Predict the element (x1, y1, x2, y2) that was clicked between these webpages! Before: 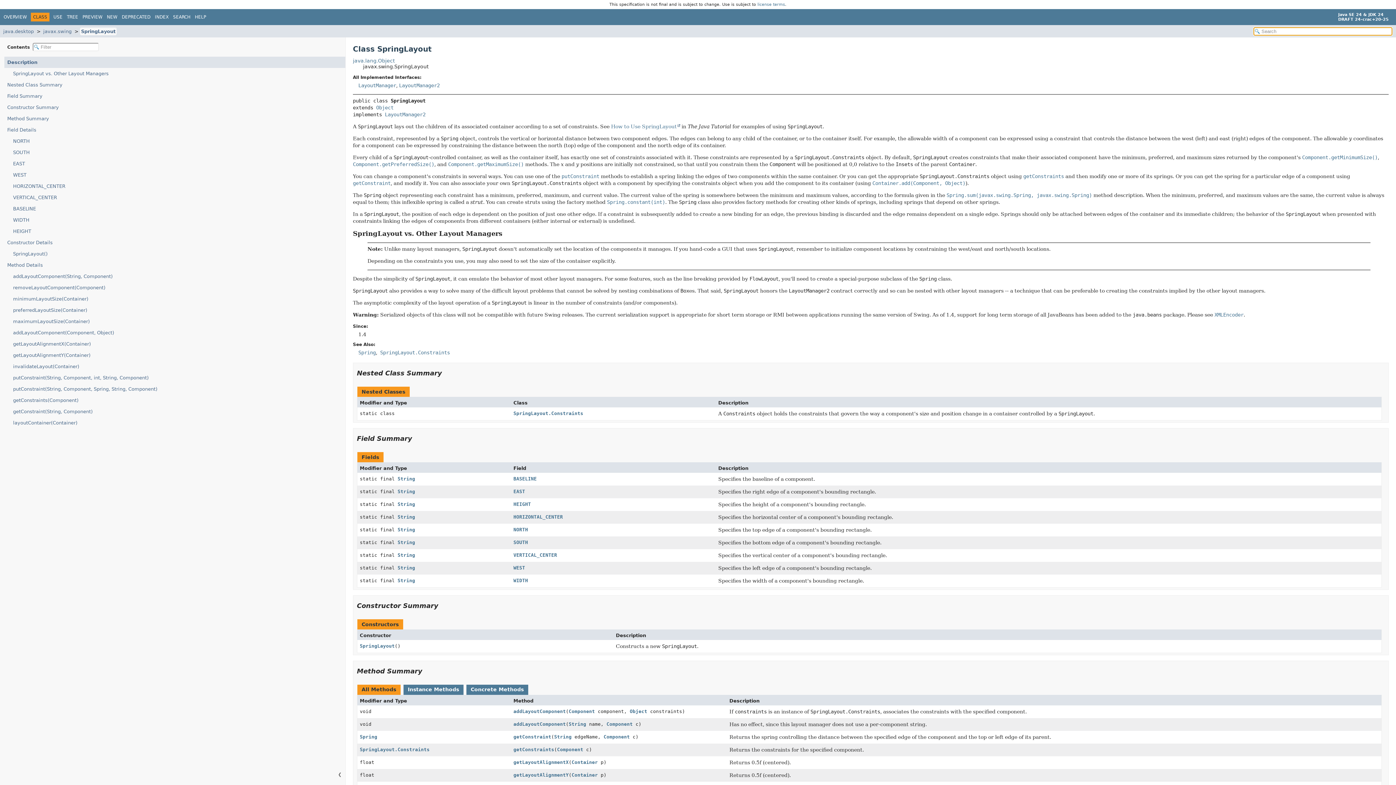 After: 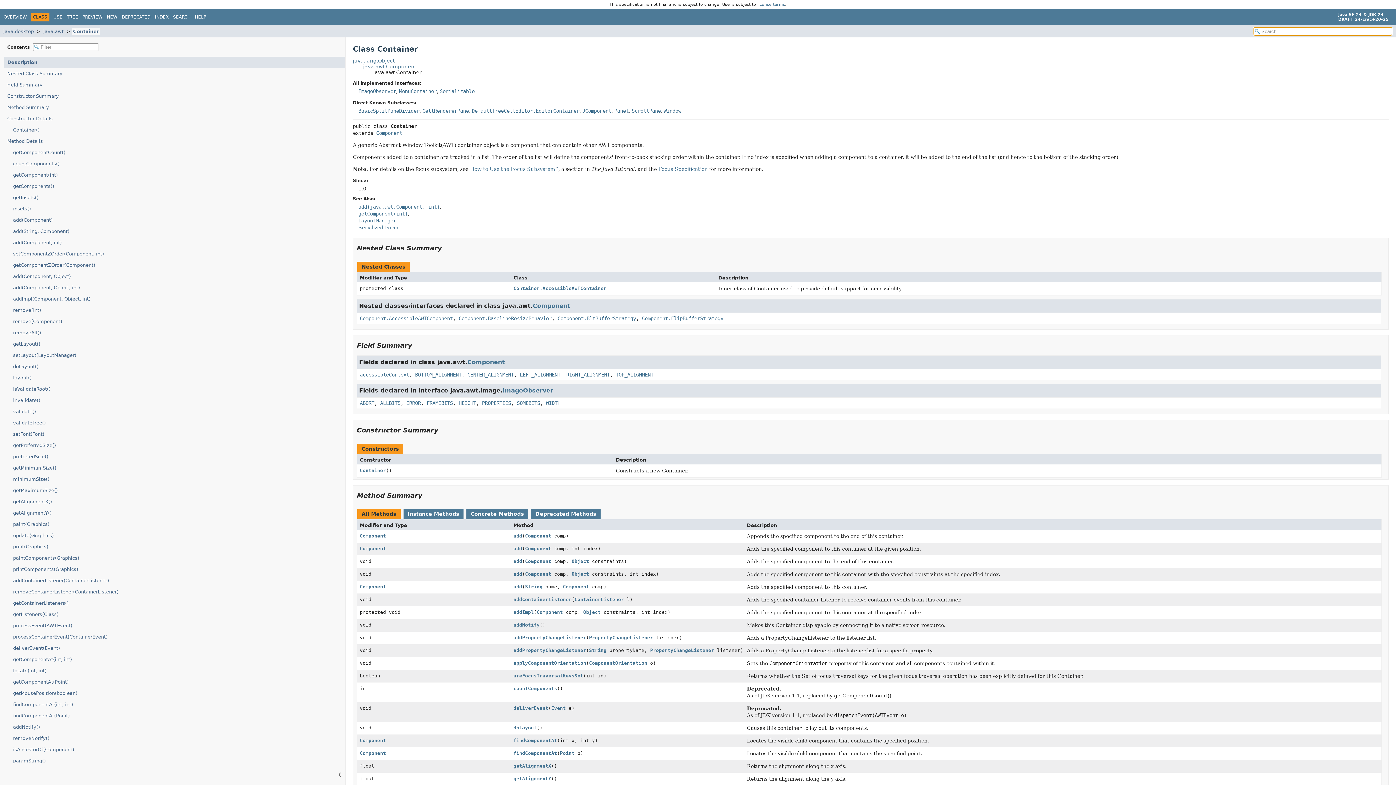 Action: label: Container bbox: (571, 772, 597, 778)